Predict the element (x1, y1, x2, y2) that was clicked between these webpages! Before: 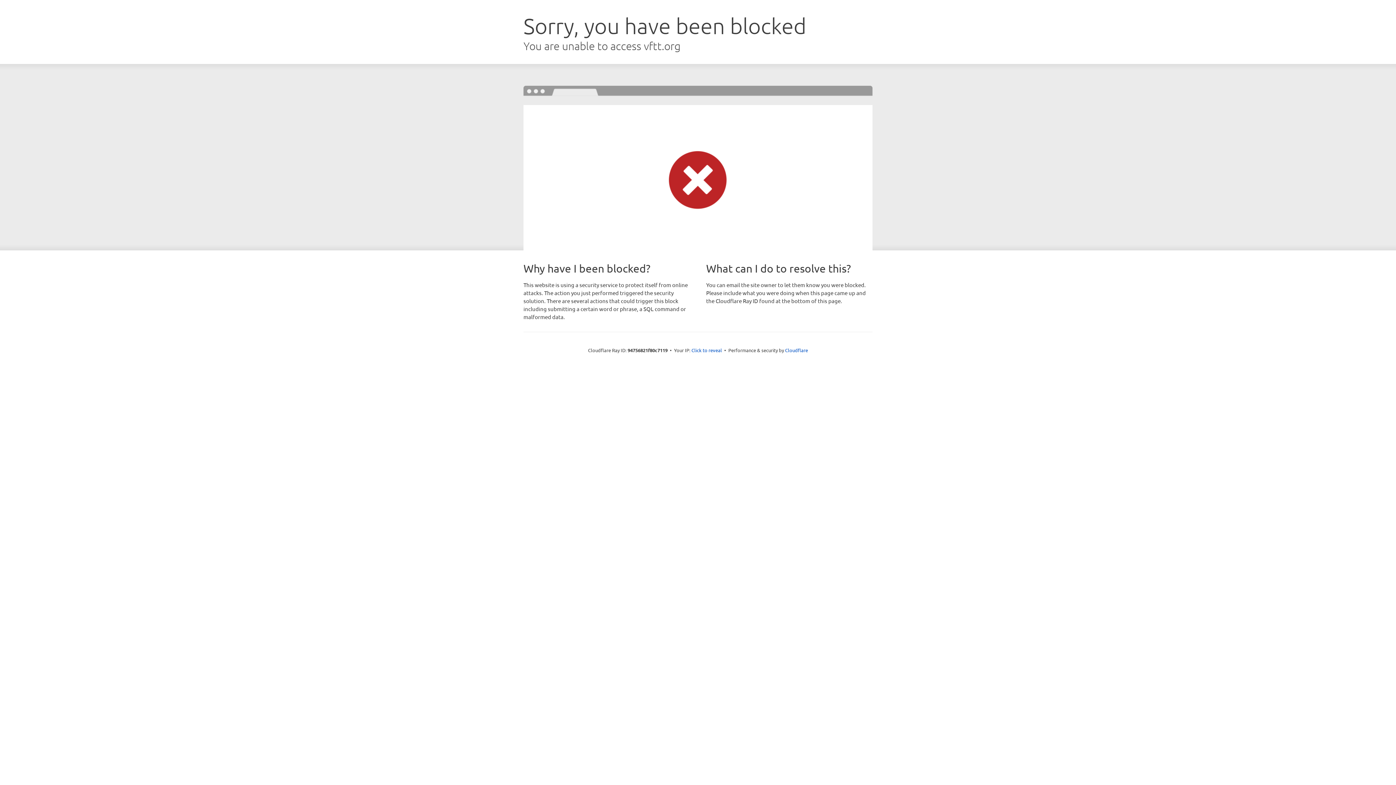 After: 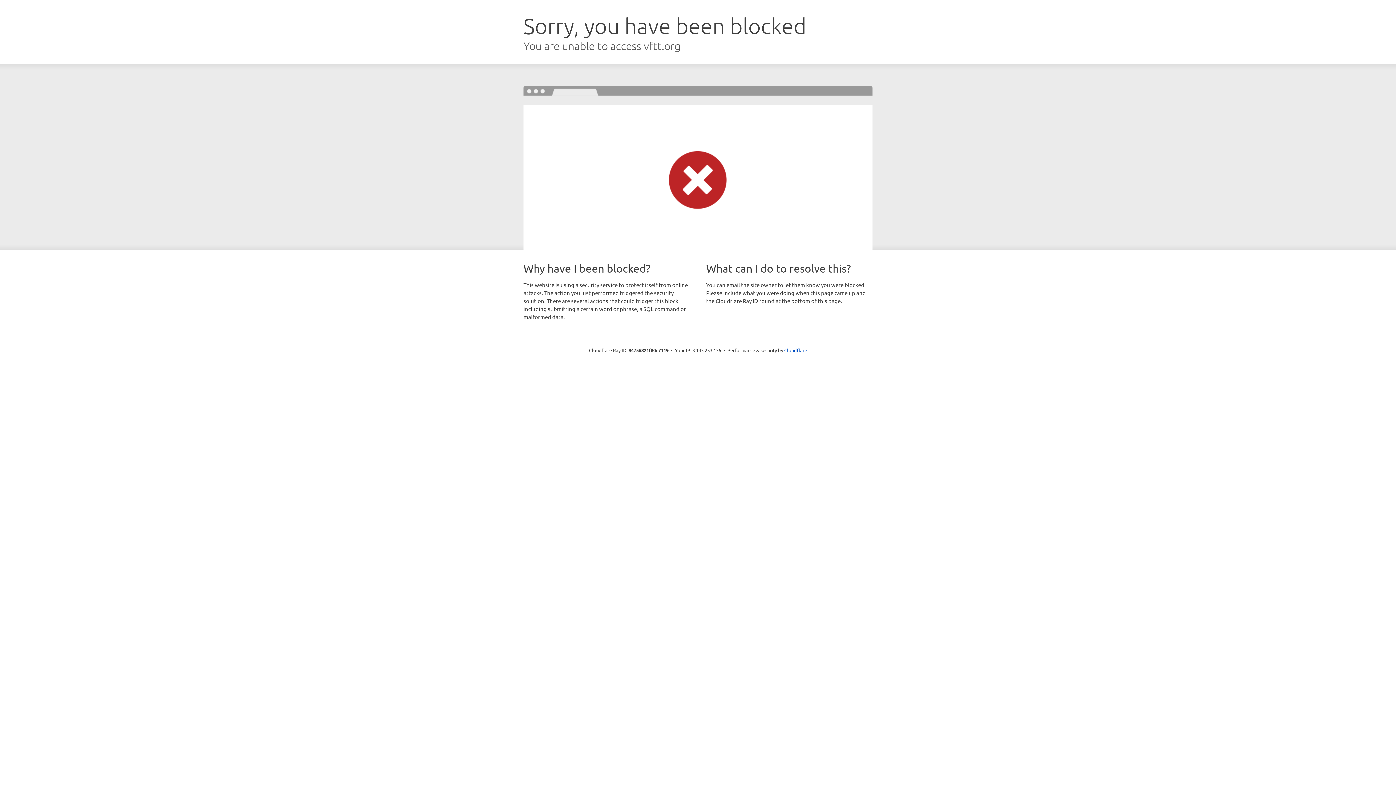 Action: label: Click to reveal bbox: (691, 346, 722, 353)